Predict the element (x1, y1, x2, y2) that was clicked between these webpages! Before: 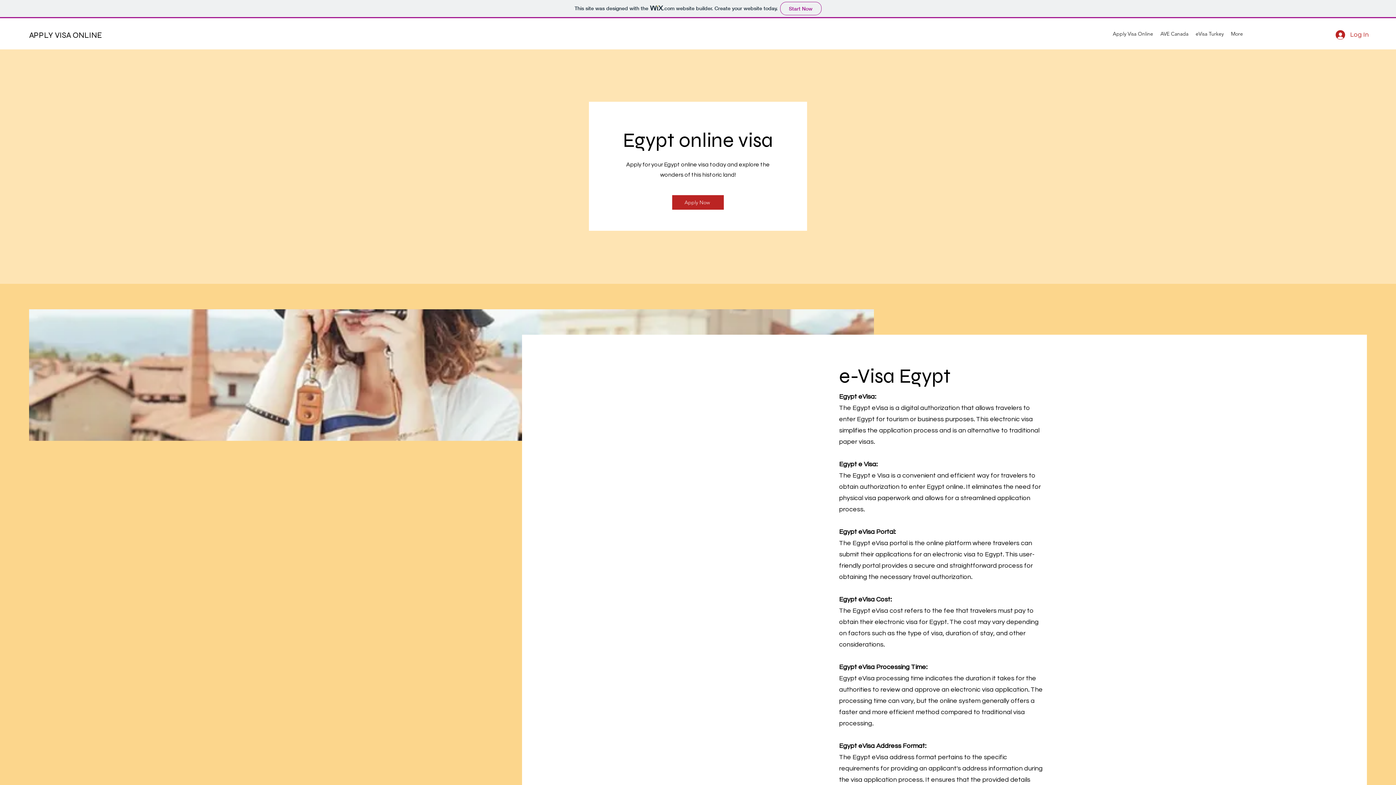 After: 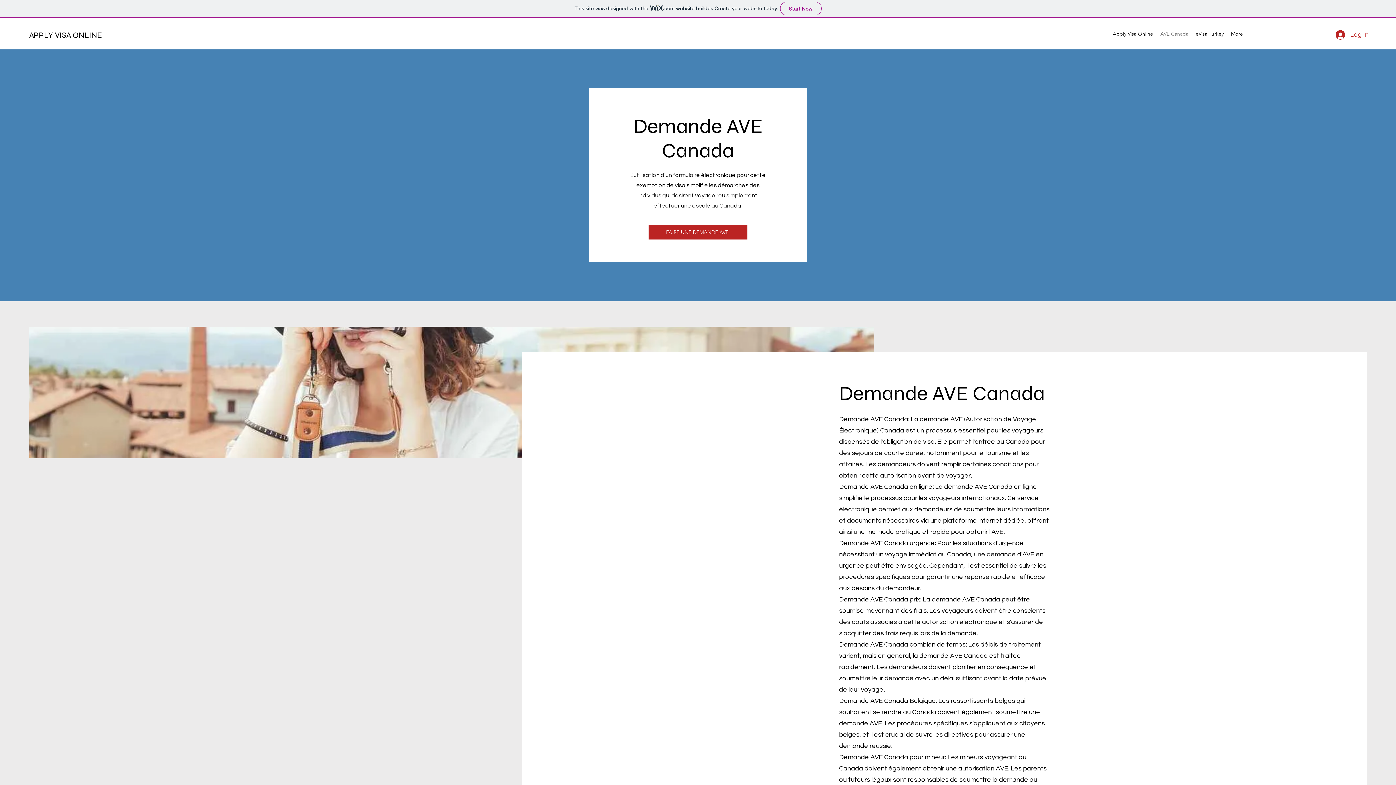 Action: bbox: (1157, 29, 1192, 38) label: AVE Canada